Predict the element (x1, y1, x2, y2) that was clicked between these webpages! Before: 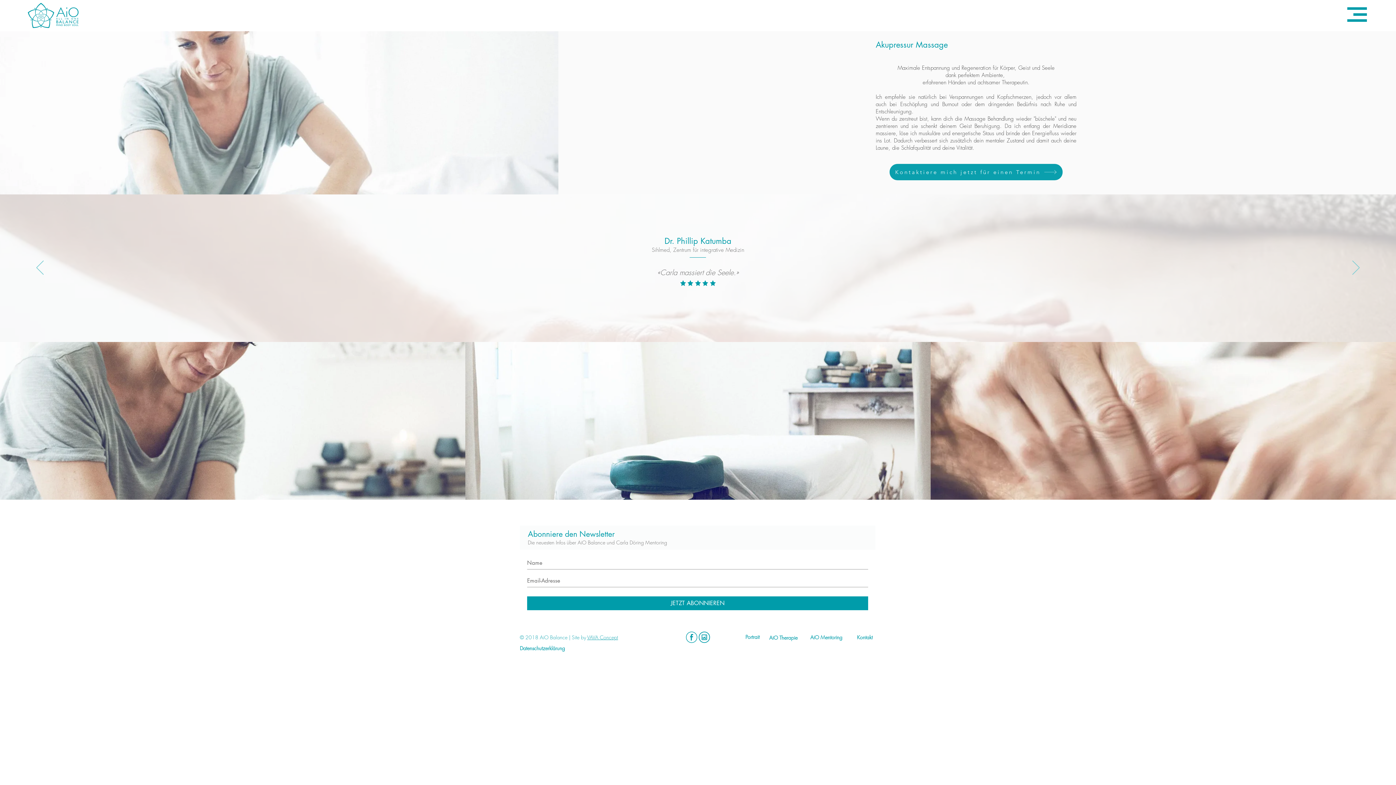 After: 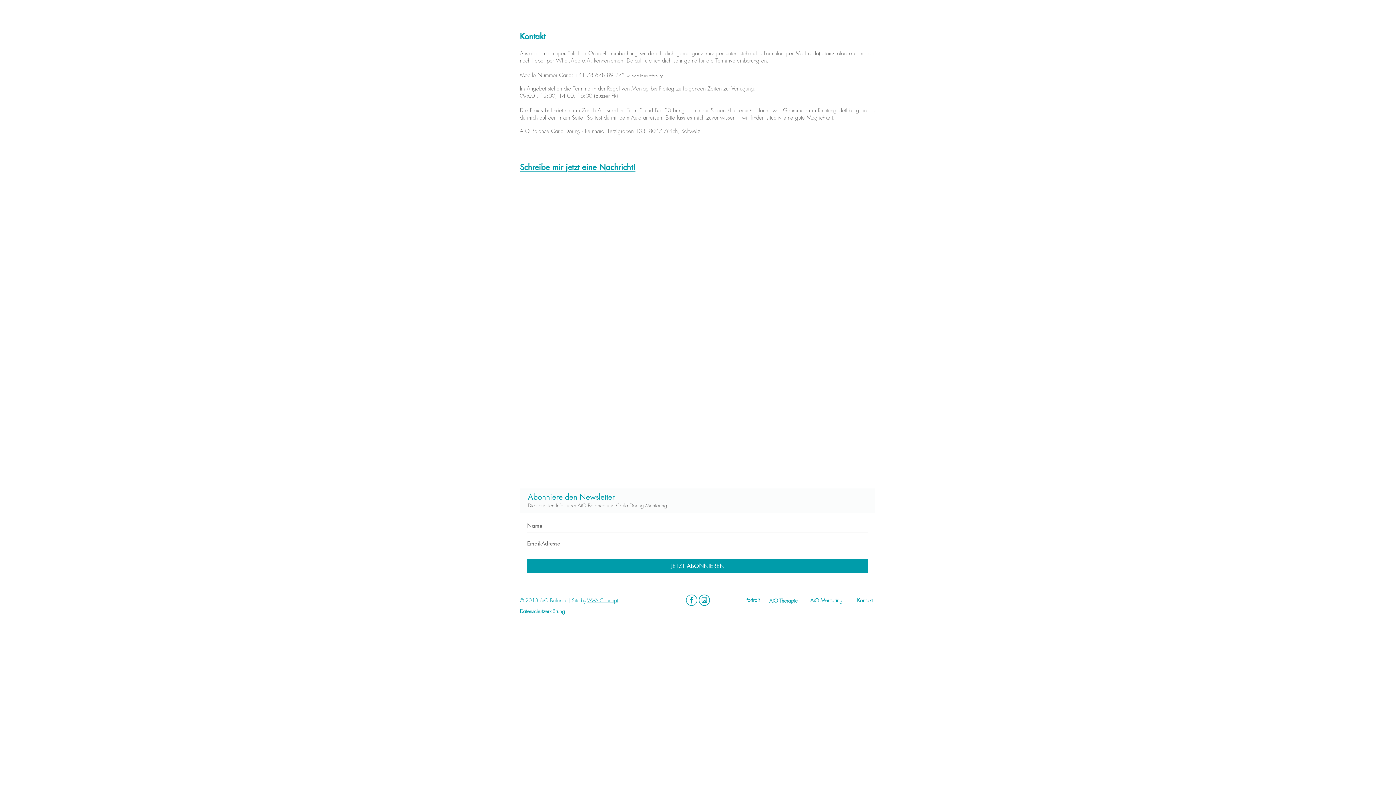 Action: bbox: (847, 632, 882, 642) label: Kontakt